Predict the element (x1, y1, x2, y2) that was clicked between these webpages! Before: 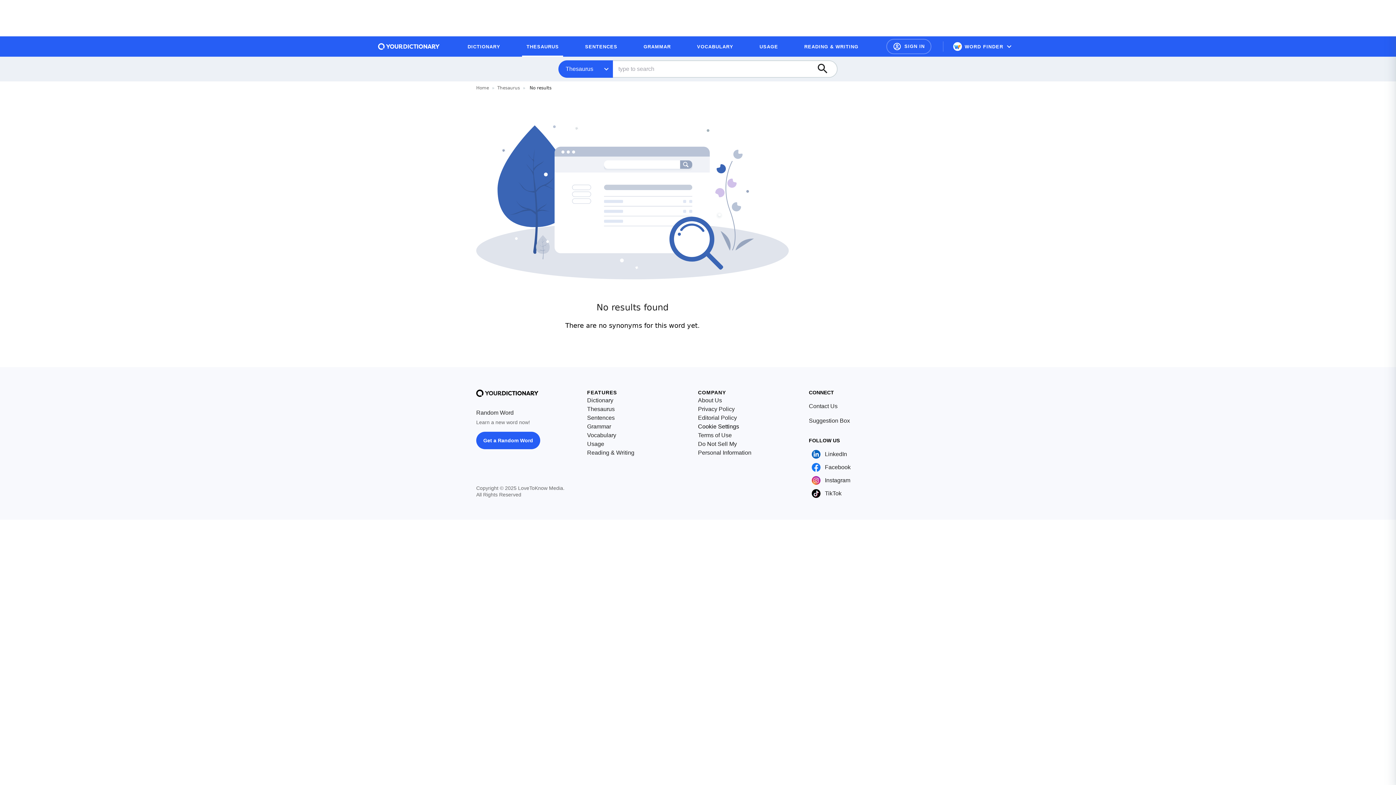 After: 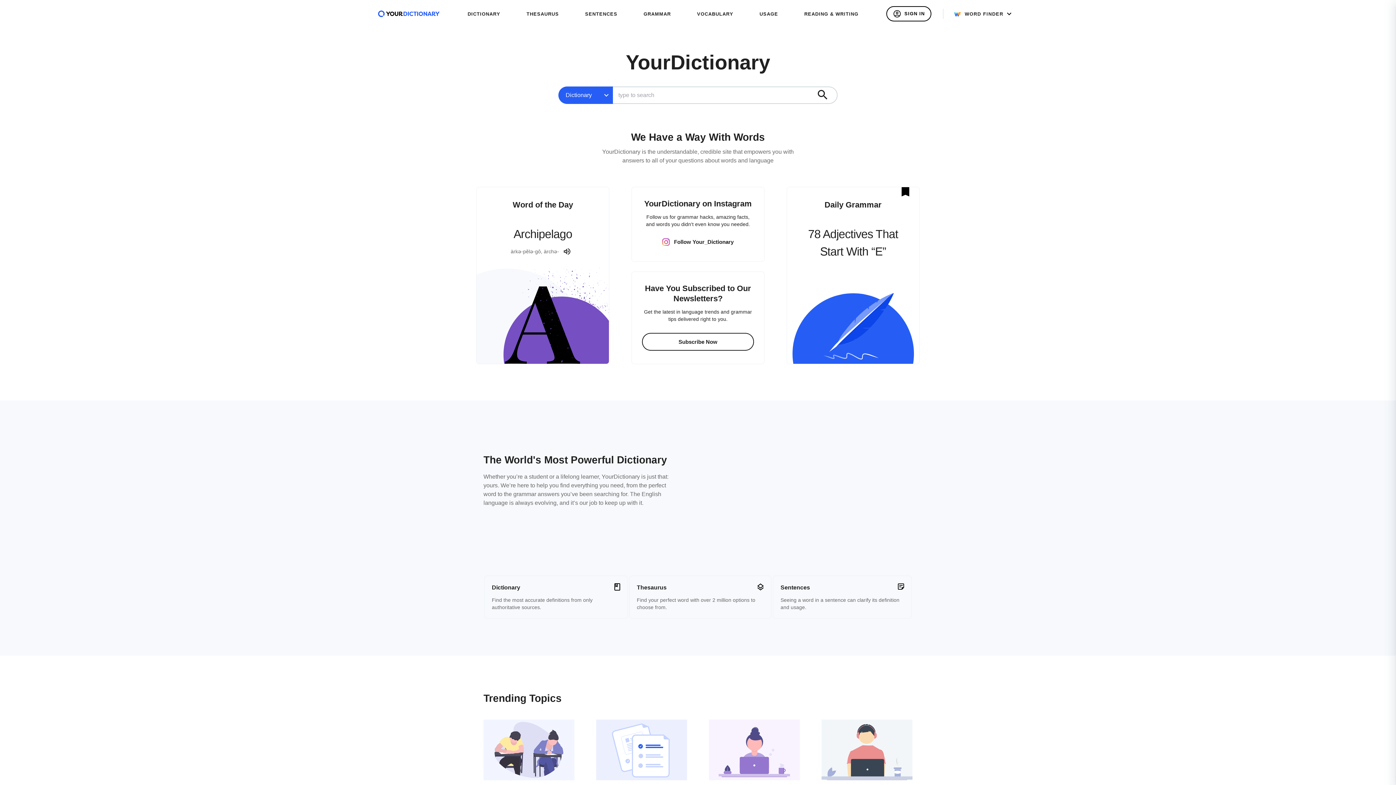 Action: label: Go to Home page bbox: (378, 43, 440, 49)